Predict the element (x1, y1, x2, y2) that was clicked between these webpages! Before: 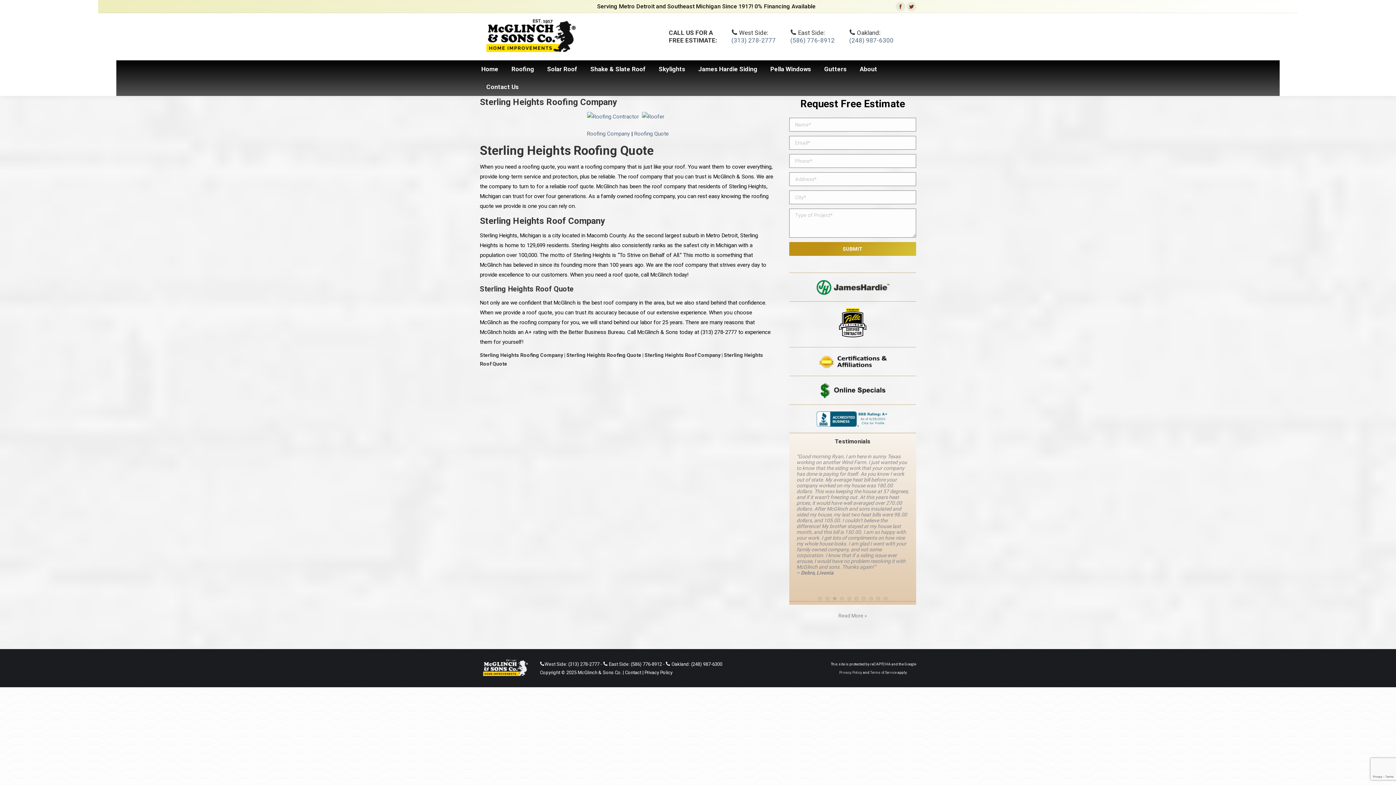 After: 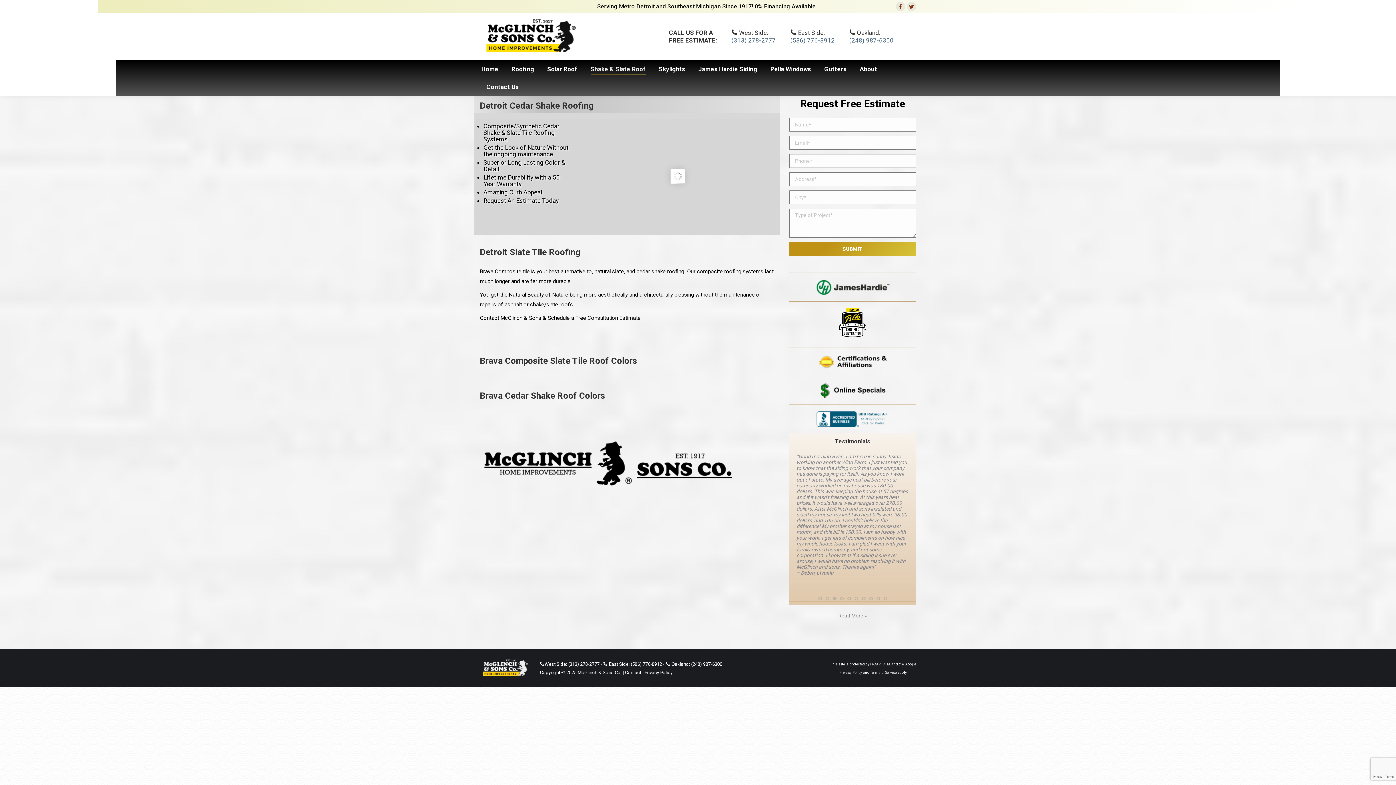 Action: label: Shake & Slate Roof bbox: (589, 64, 647, 74)